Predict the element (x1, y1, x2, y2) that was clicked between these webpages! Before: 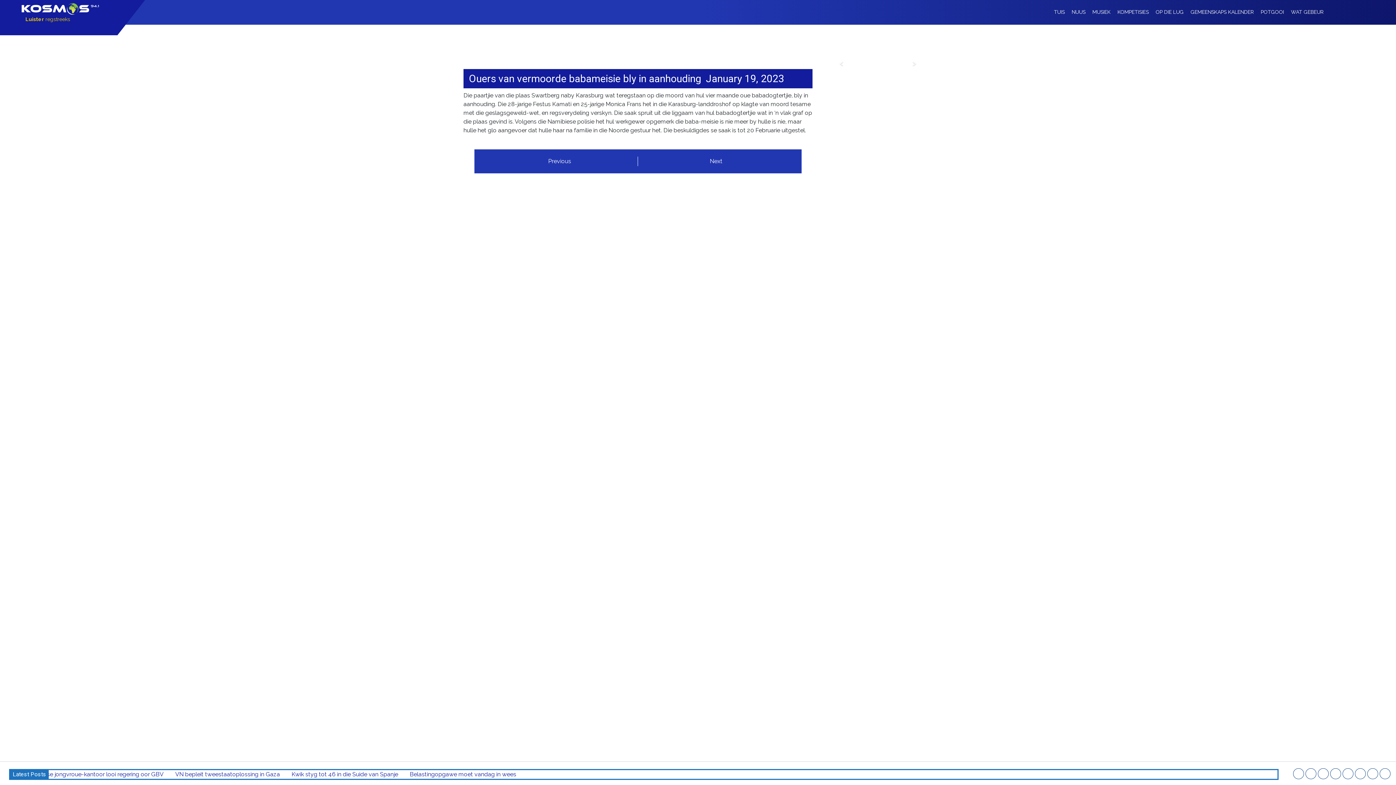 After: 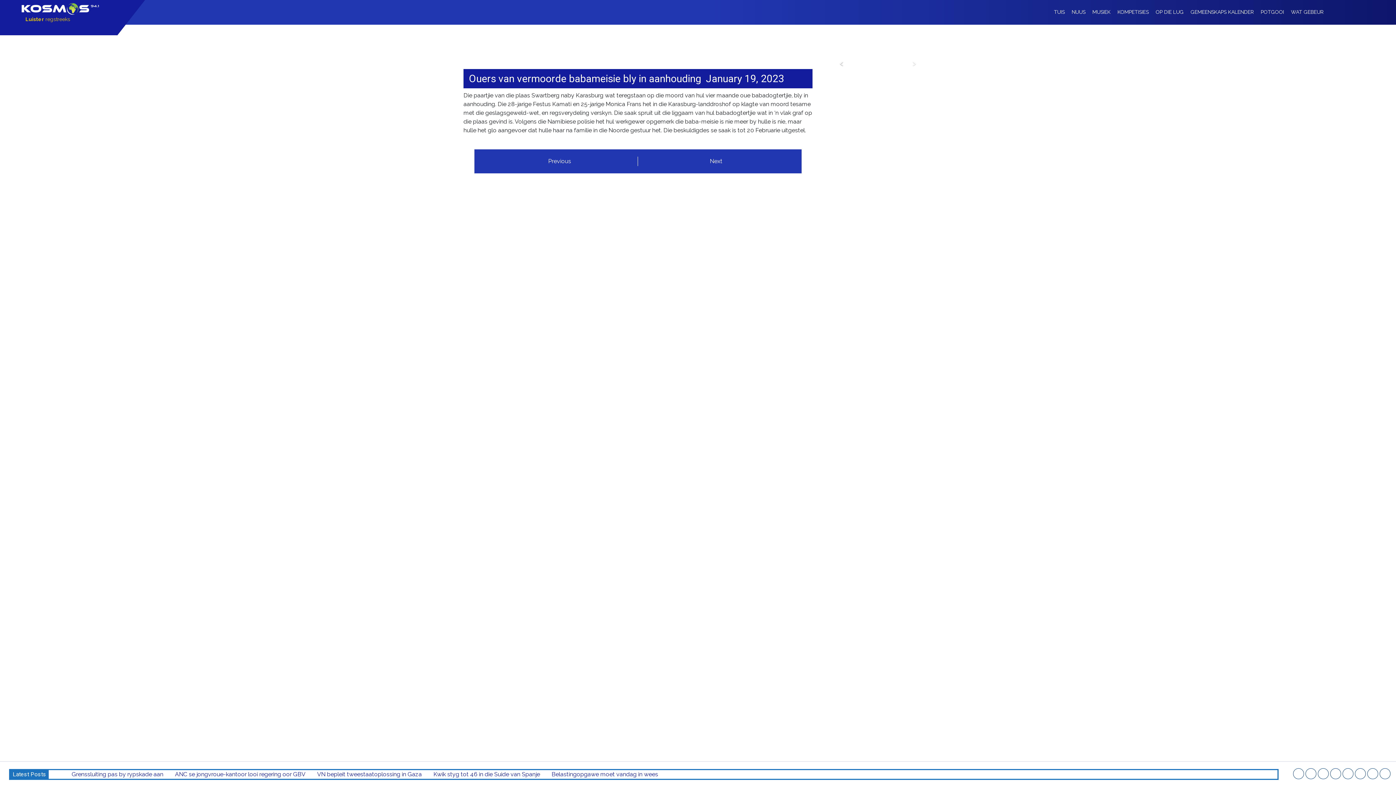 Action: bbox: (823, 54, 860, 61) label: Previous